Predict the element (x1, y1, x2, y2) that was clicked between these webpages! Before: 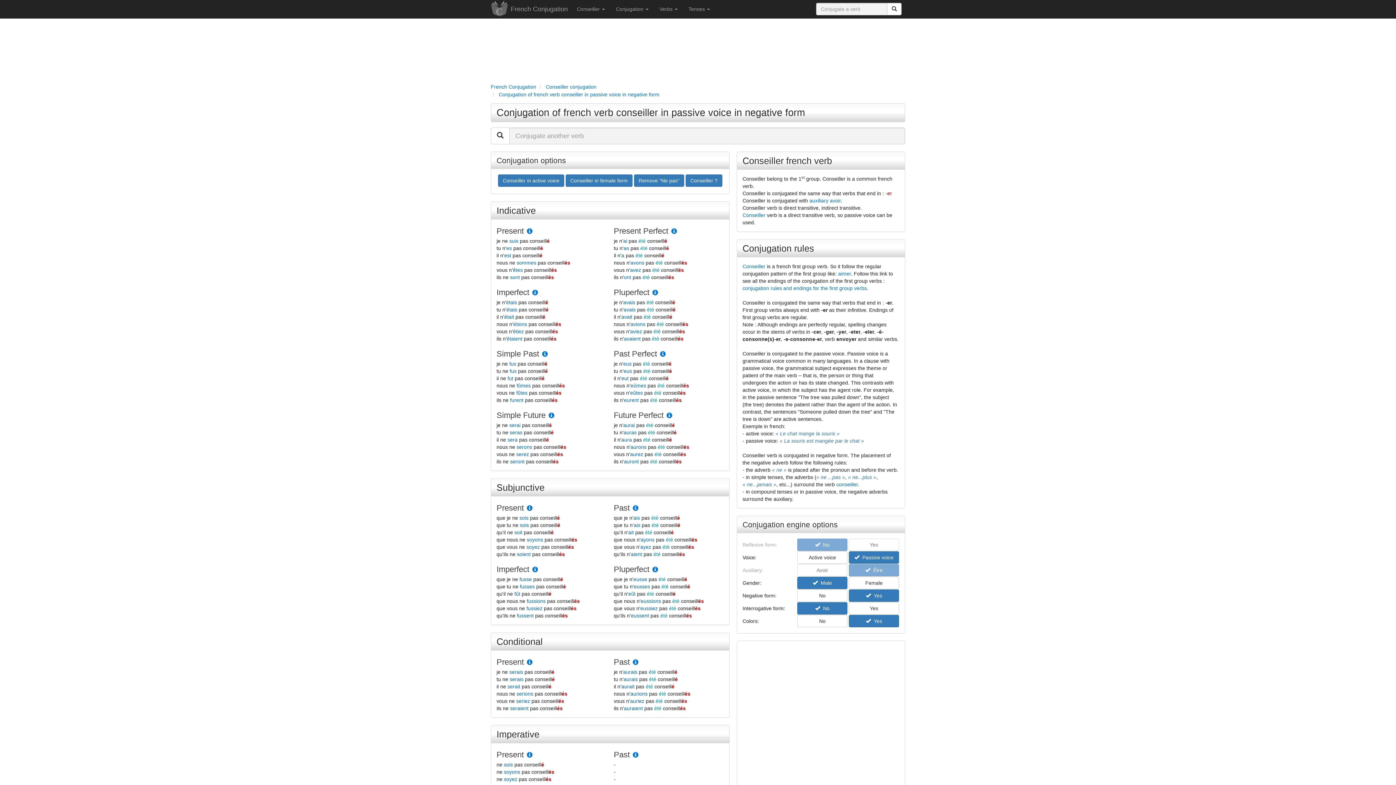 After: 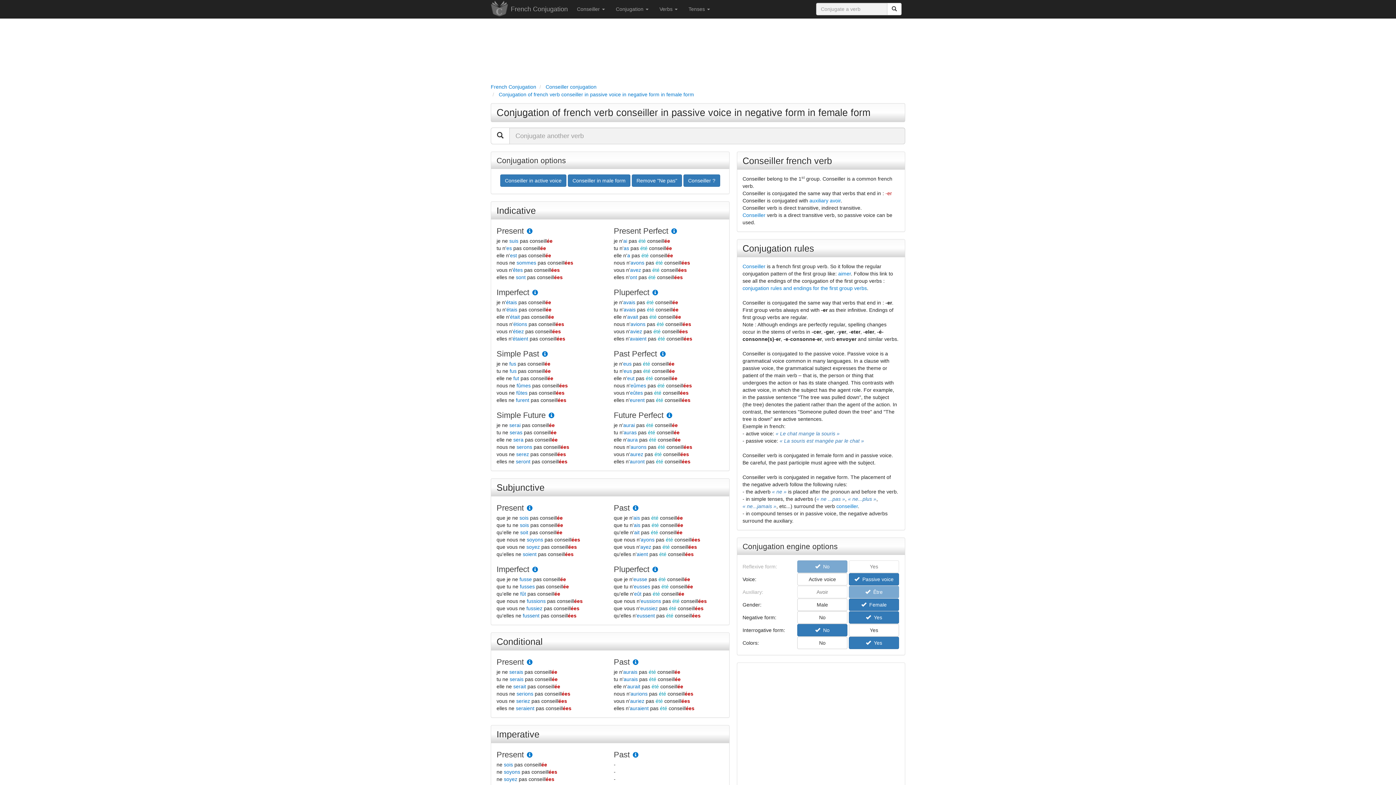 Action: bbox: (849, 577, 899, 589) label: Female